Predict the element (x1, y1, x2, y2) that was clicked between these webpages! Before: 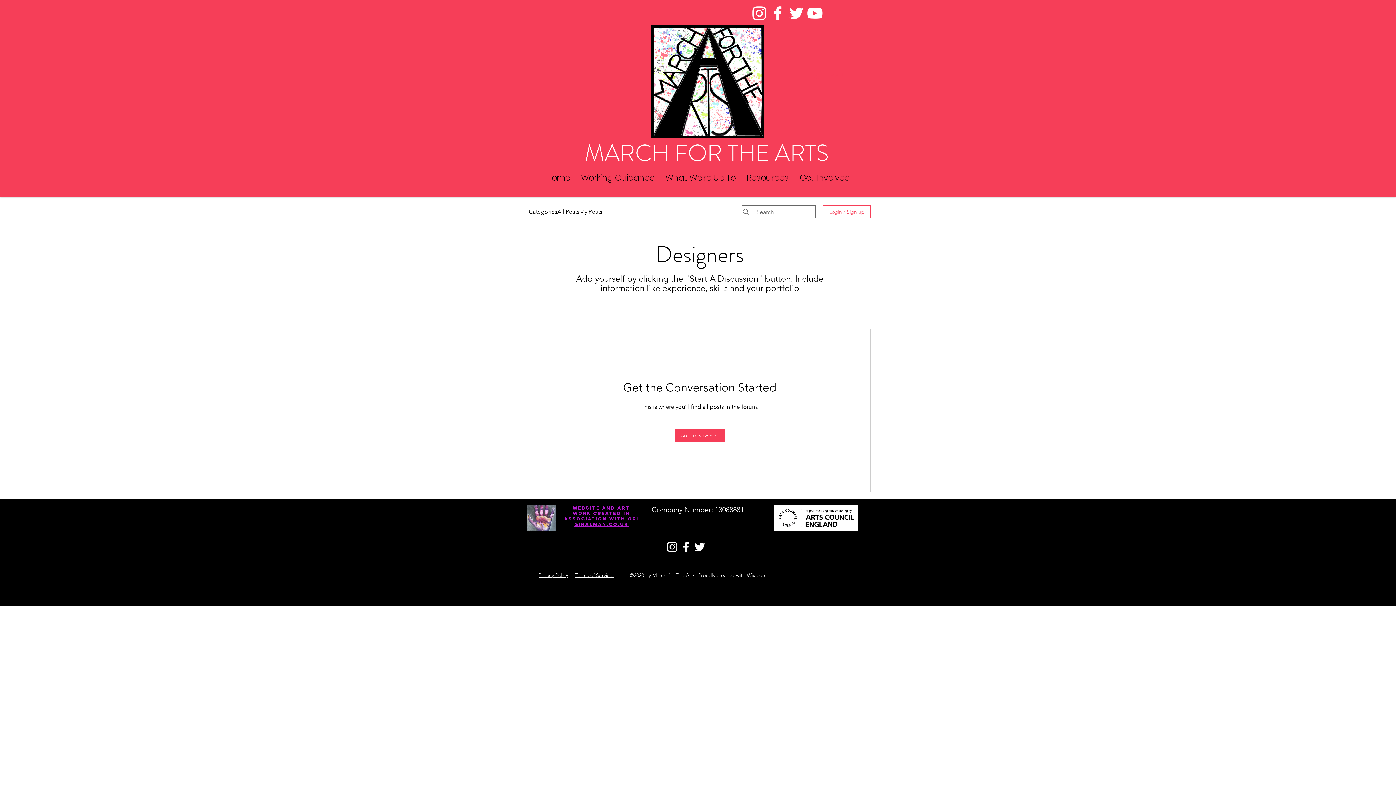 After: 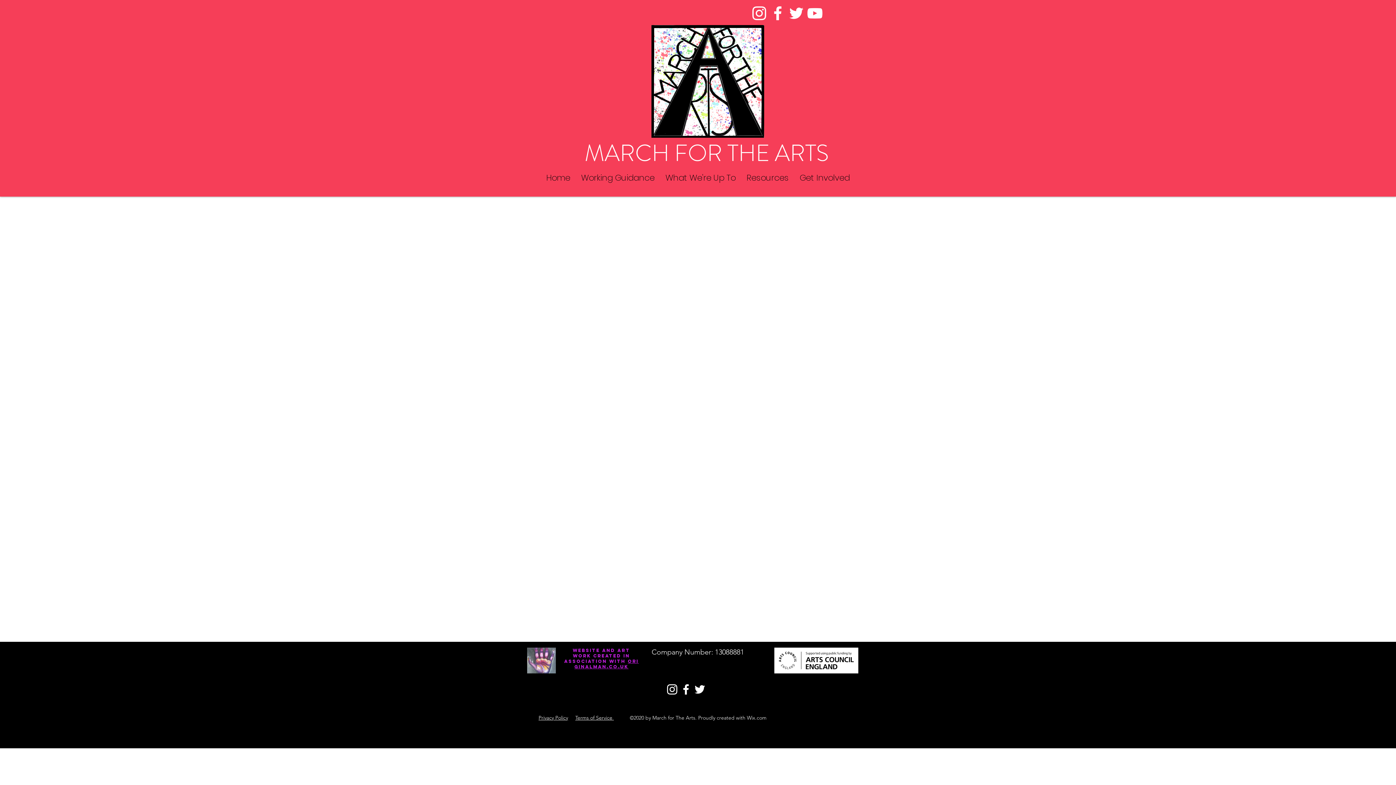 Action: label: Terms of Service  bbox: (575, 572, 614, 578)